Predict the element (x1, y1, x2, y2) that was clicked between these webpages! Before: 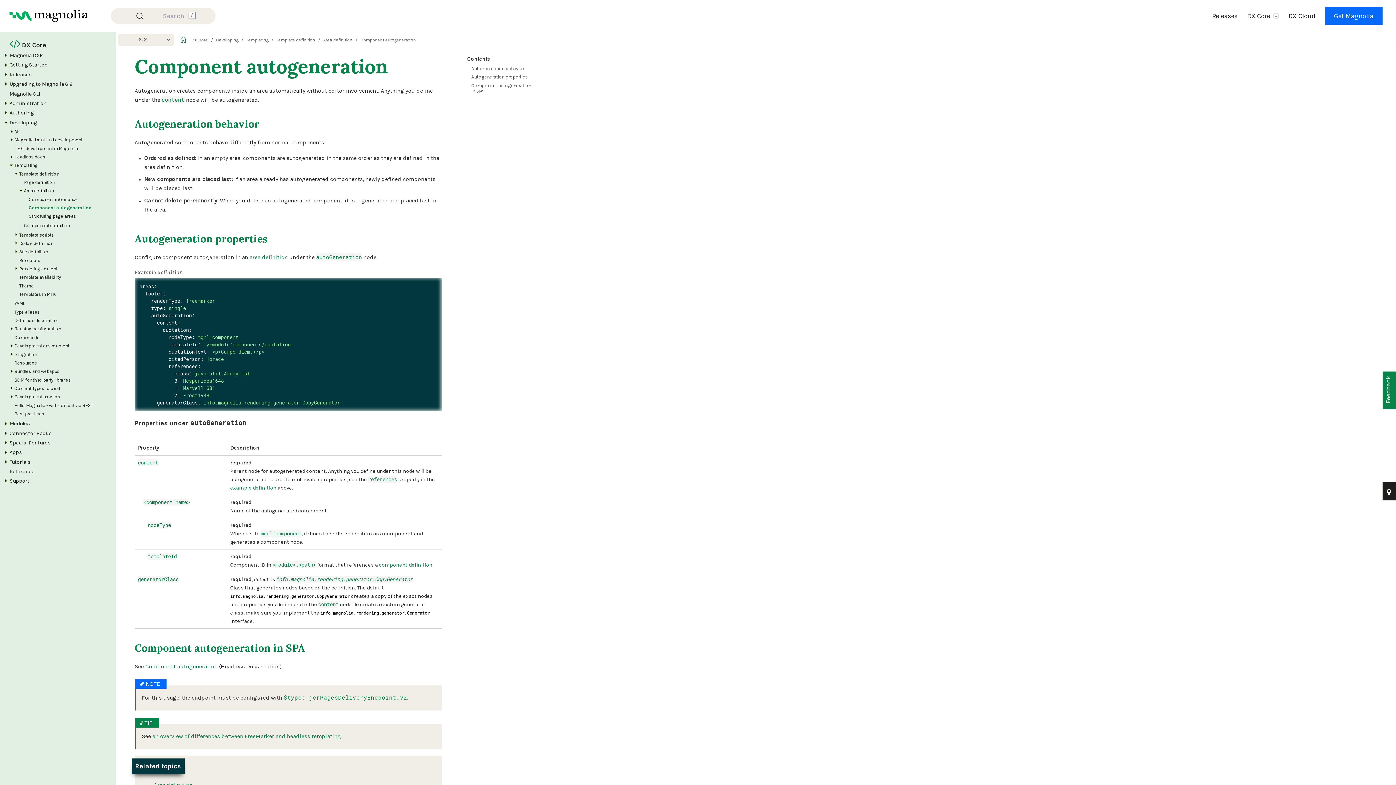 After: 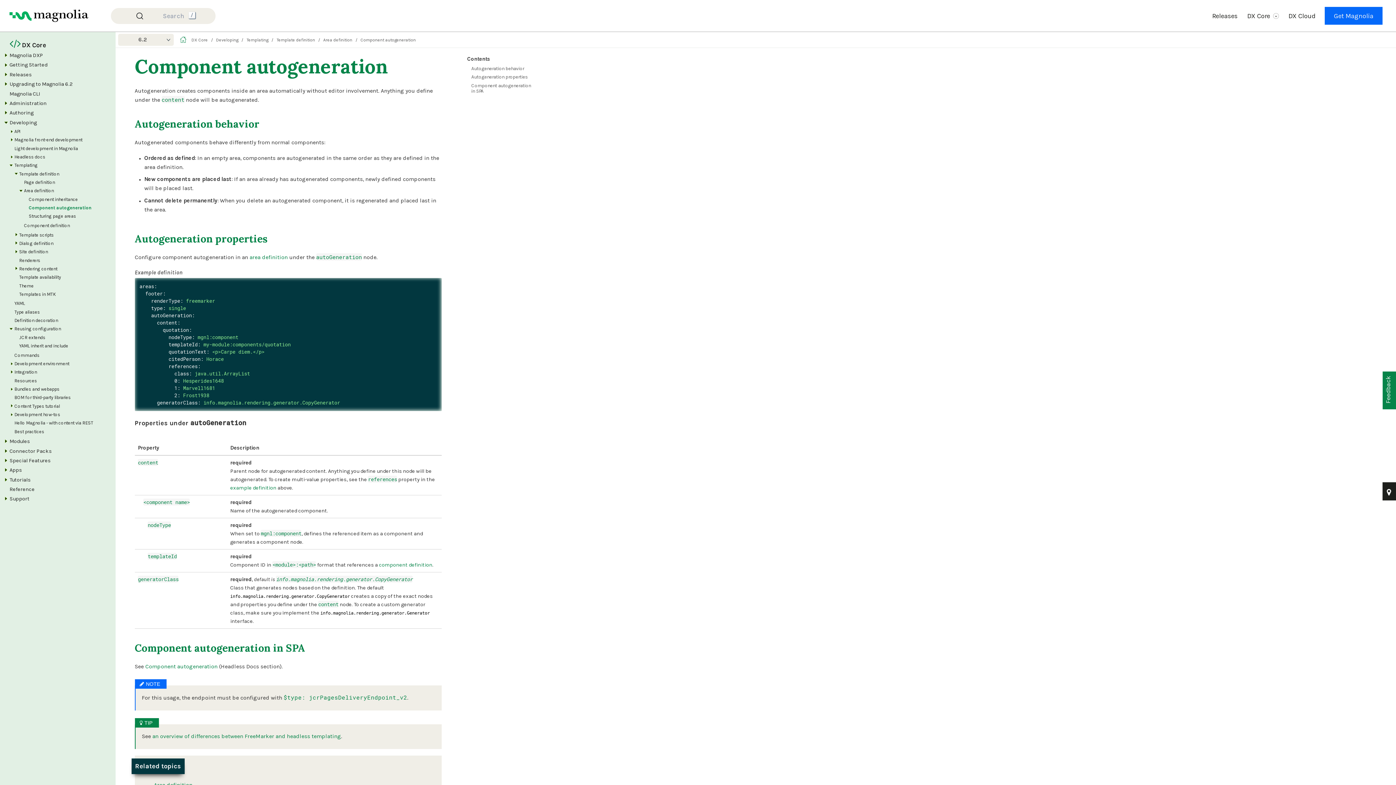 Action: bbox: (8, 325, 14, 331)